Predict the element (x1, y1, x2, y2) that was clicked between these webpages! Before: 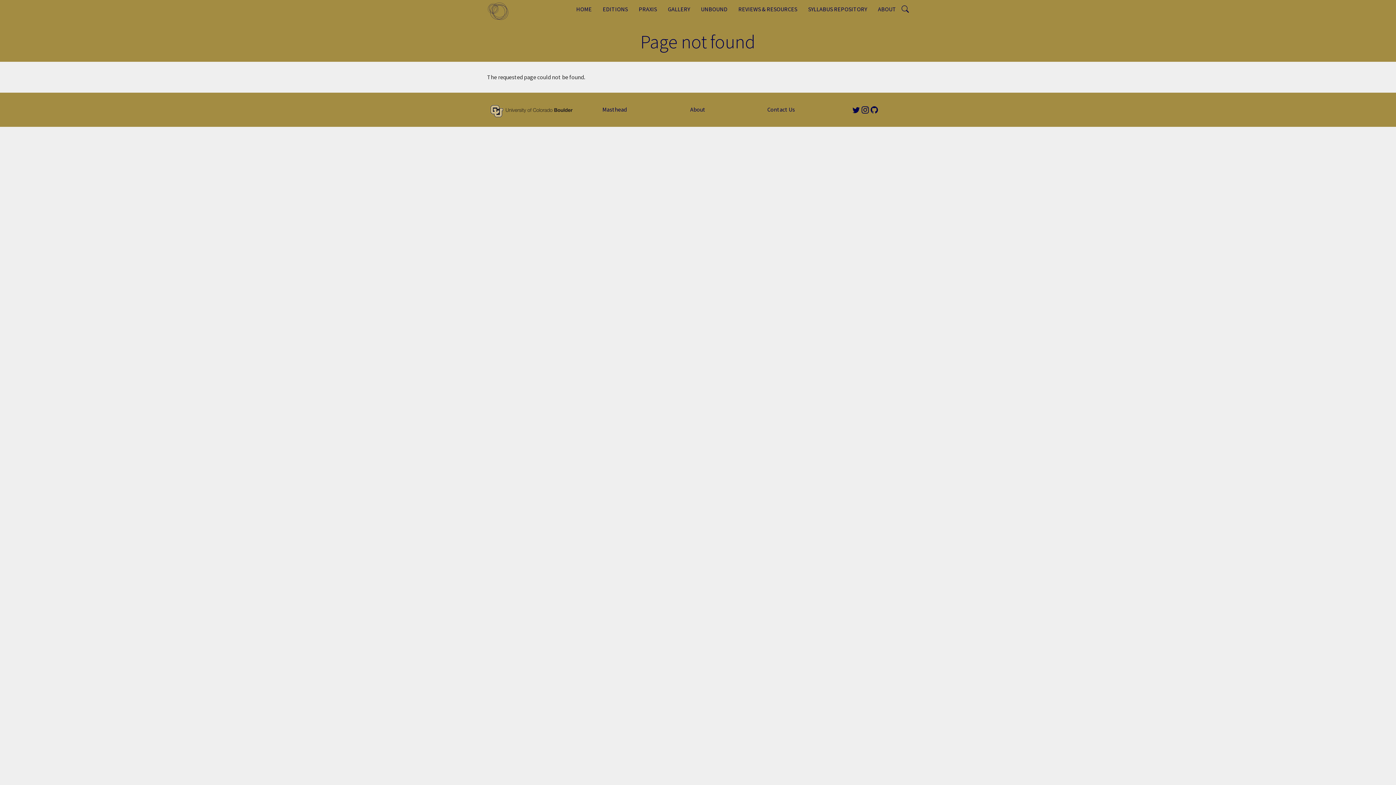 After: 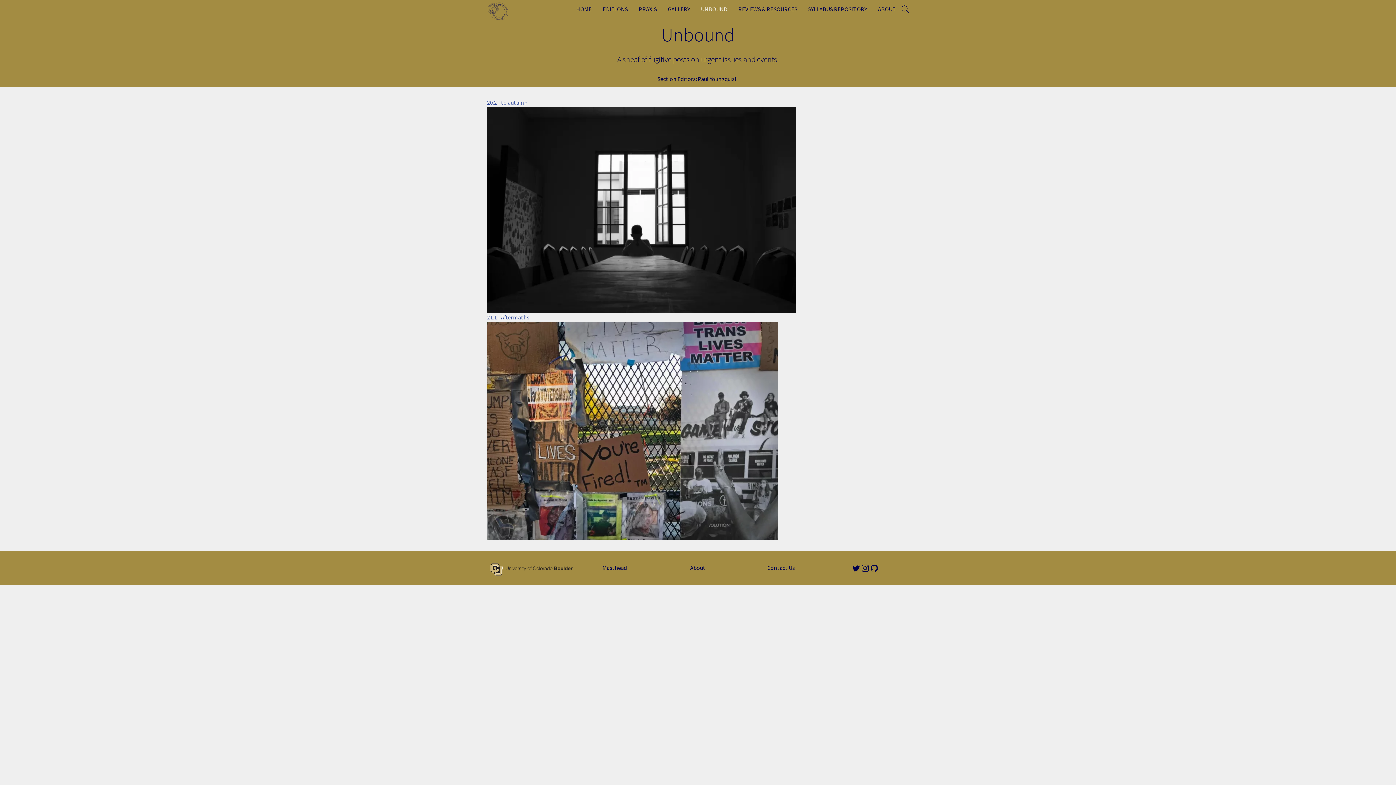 Action: label: UNBOUND bbox: (695, 0, 733, 18)